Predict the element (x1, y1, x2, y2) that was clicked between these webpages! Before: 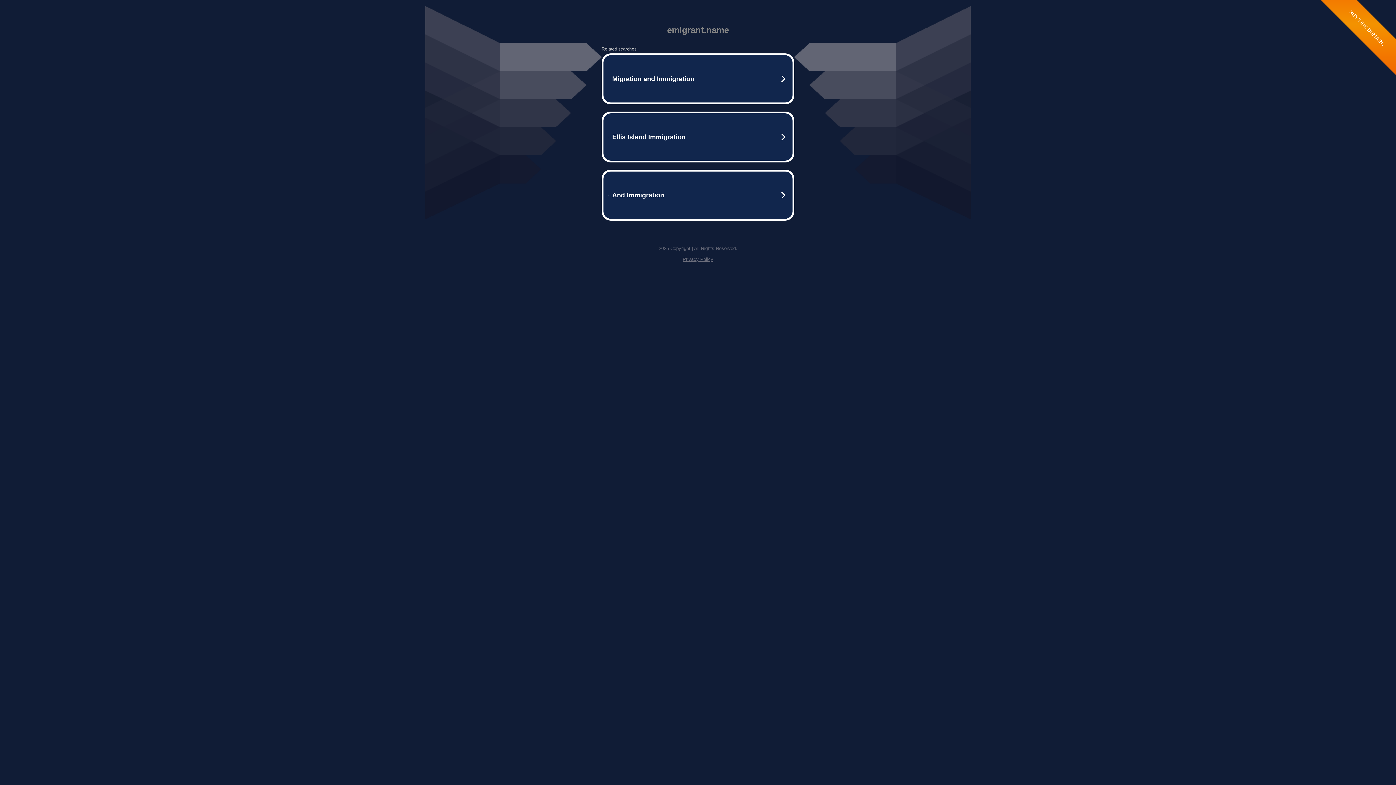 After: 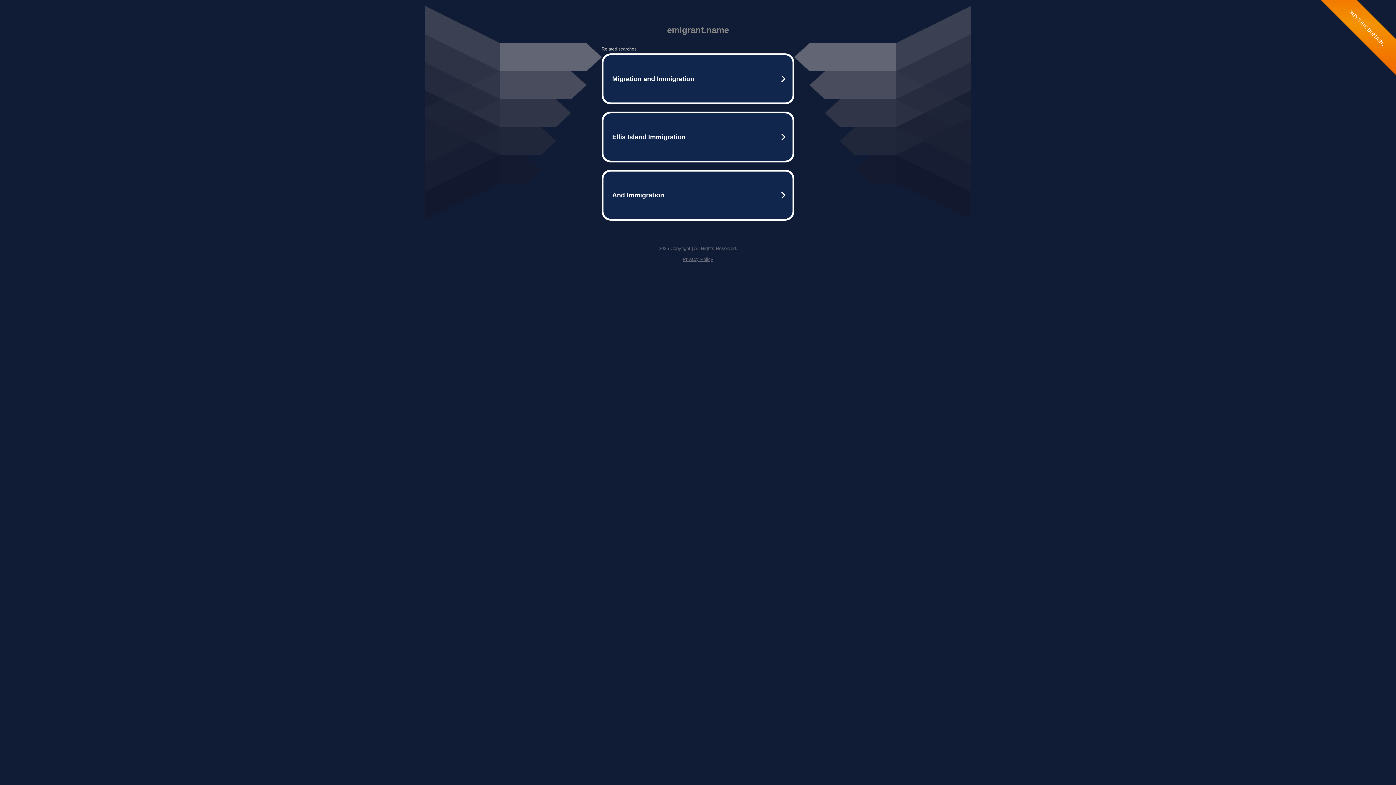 Action: bbox: (682, 256, 713, 262) label: Privacy Policy